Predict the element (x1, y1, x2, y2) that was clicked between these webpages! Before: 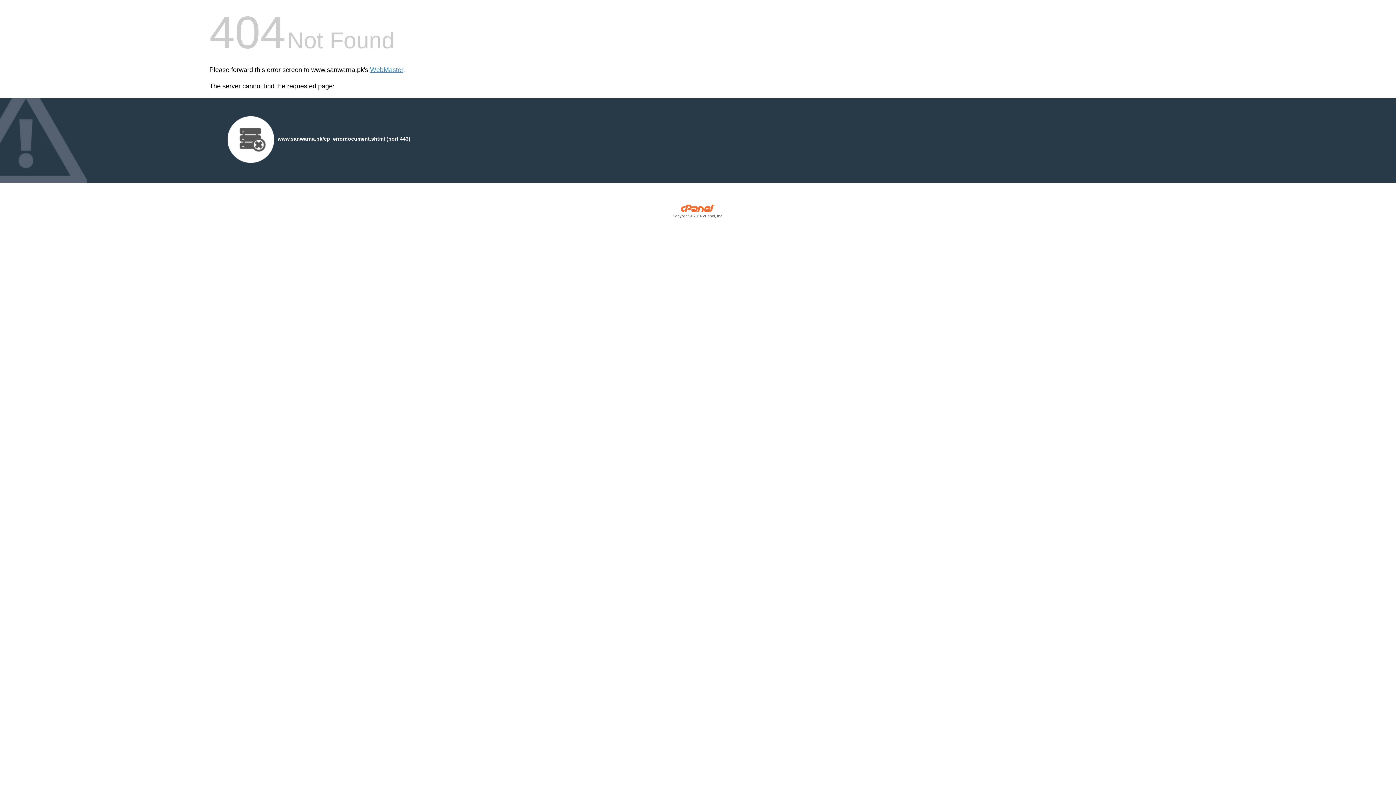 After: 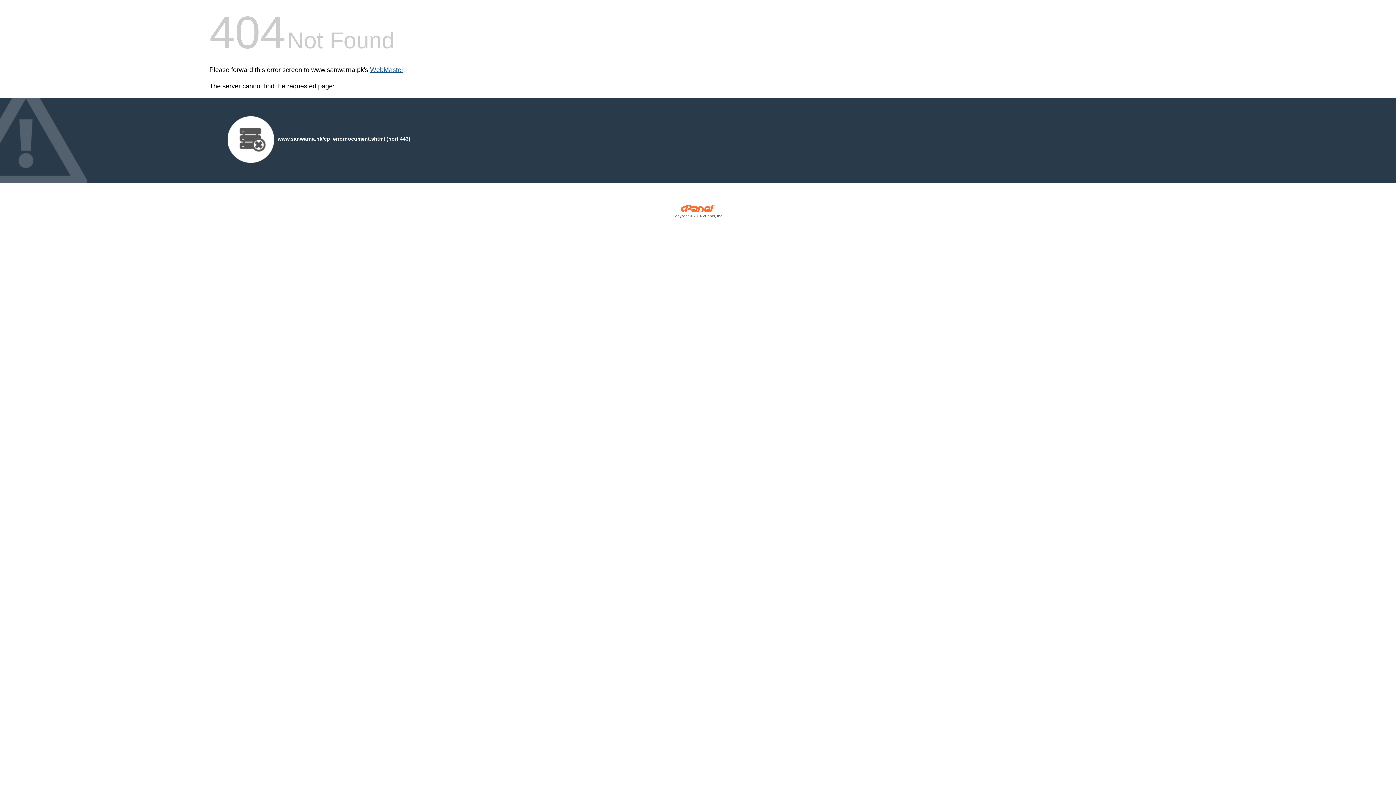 Action: bbox: (370, 66, 403, 73) label: WebMaster